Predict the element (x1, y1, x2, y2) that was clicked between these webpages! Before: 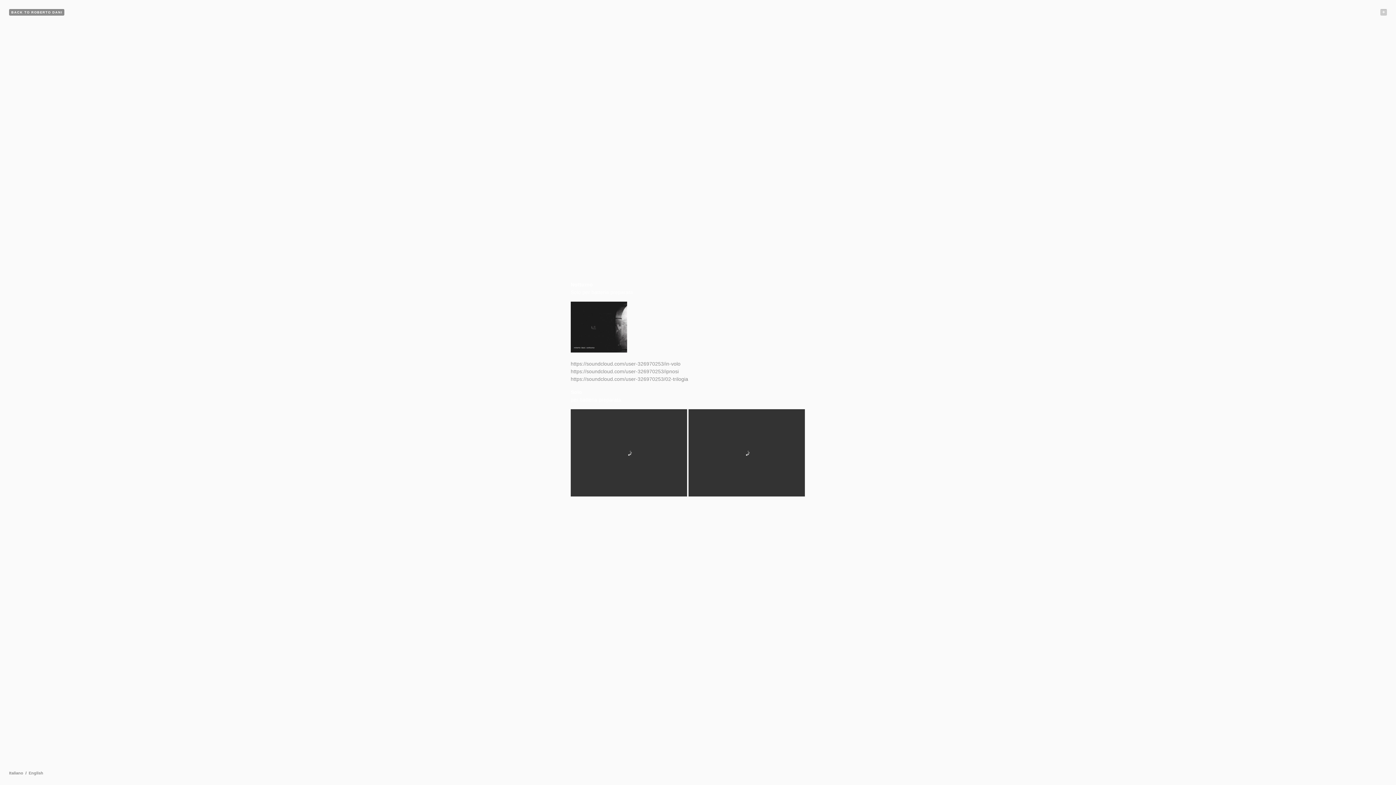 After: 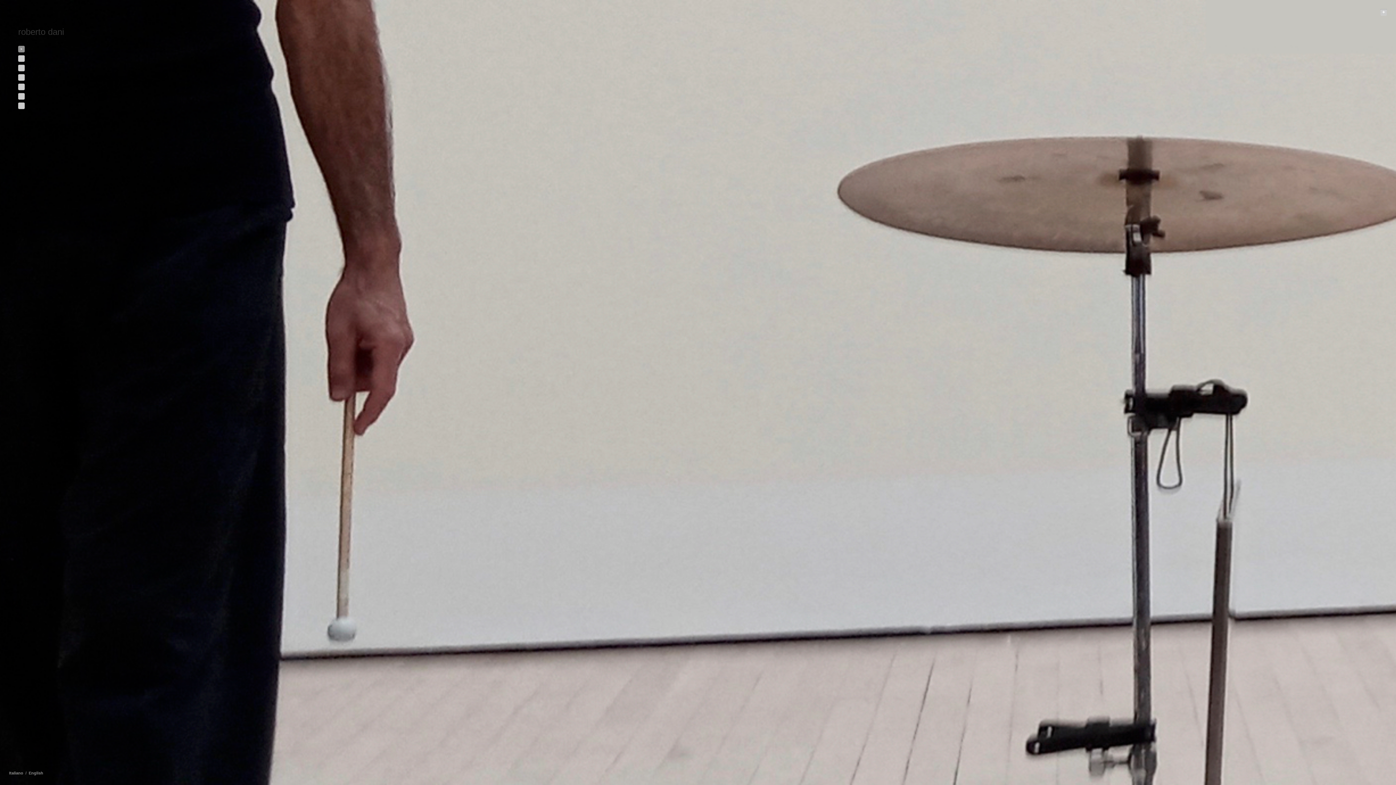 Action: bbox: (9, 771, 24, 775) label: Italiano